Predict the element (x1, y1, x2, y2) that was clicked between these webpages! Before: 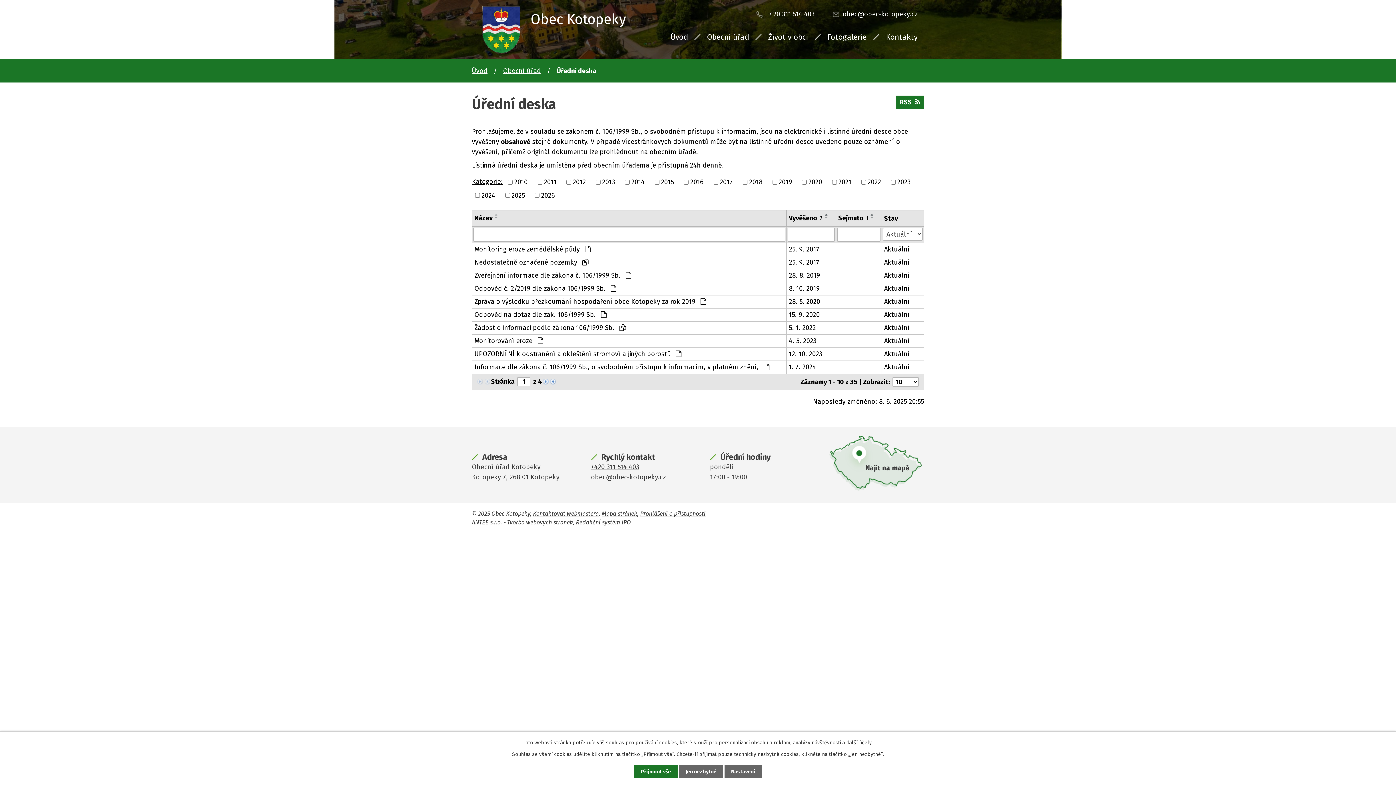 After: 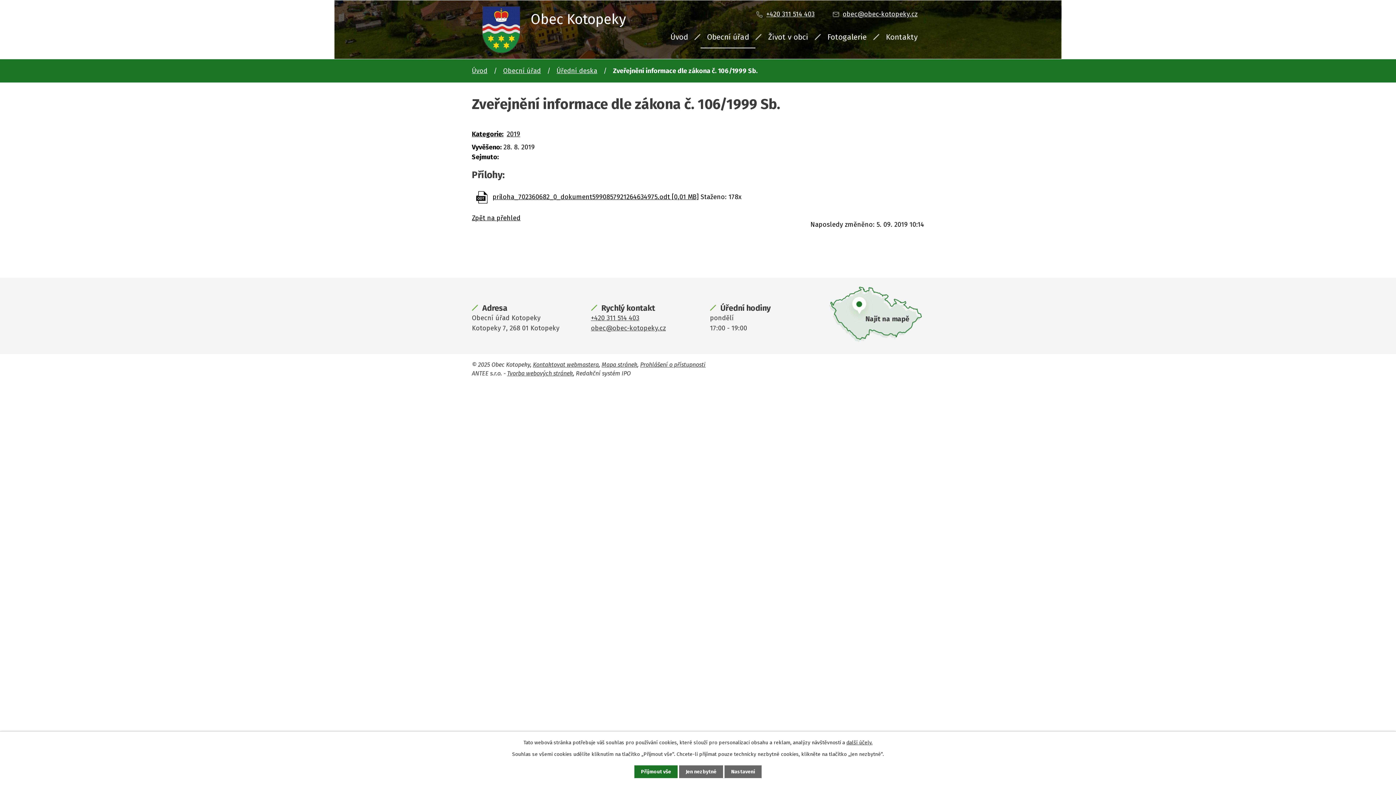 Action: bbox: (789, 271, 833, 280) label: 28. 8. 2019